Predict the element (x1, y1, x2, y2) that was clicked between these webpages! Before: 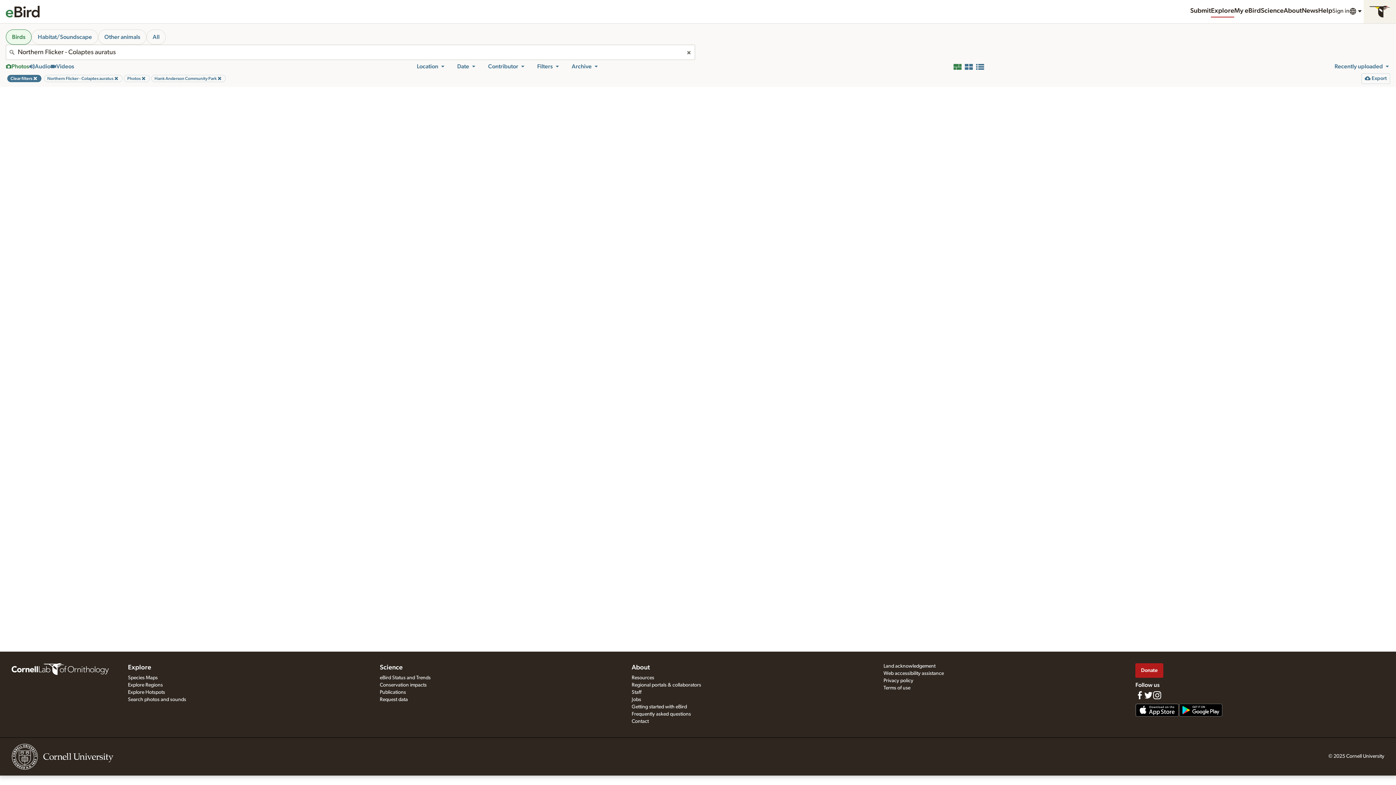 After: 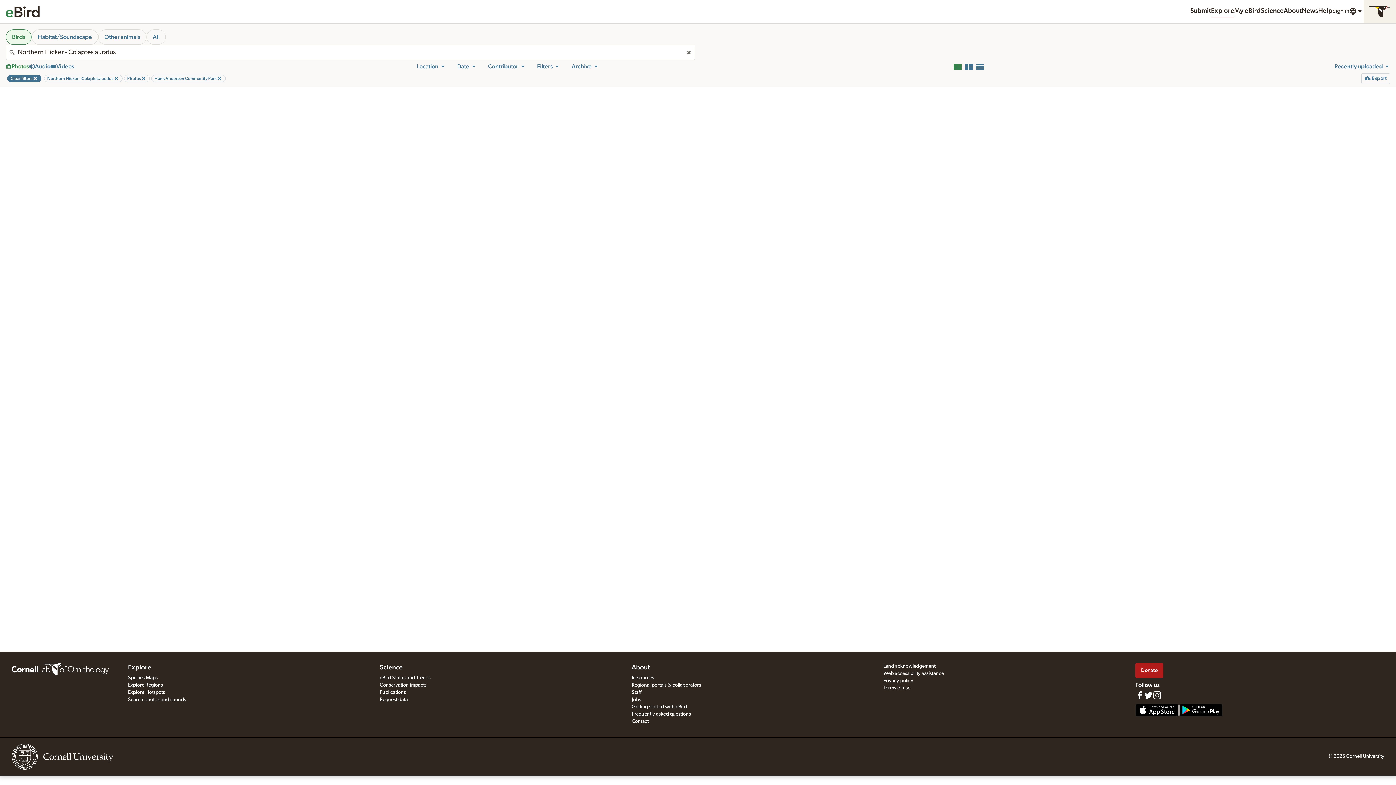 Action: label: Archive bbox: (571, 62, 599, 70)